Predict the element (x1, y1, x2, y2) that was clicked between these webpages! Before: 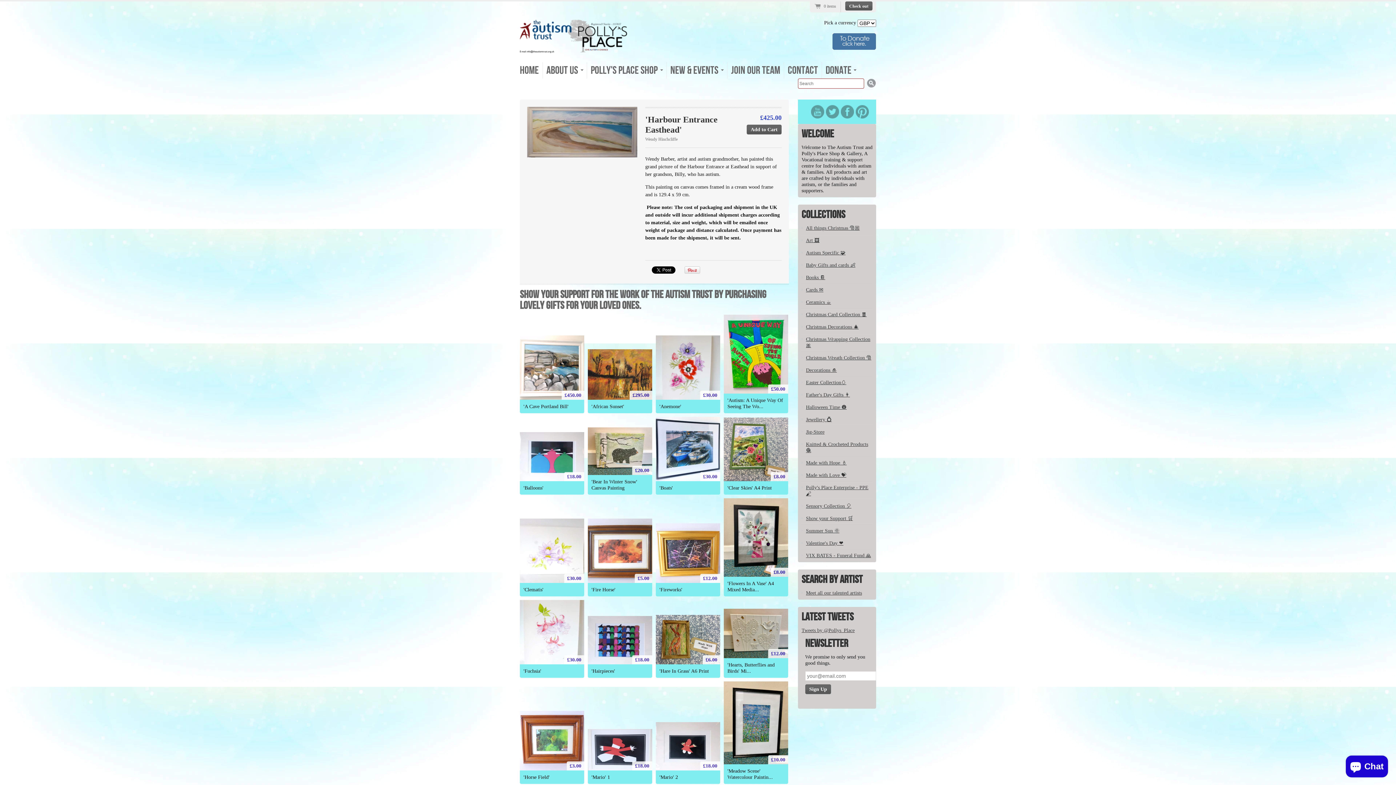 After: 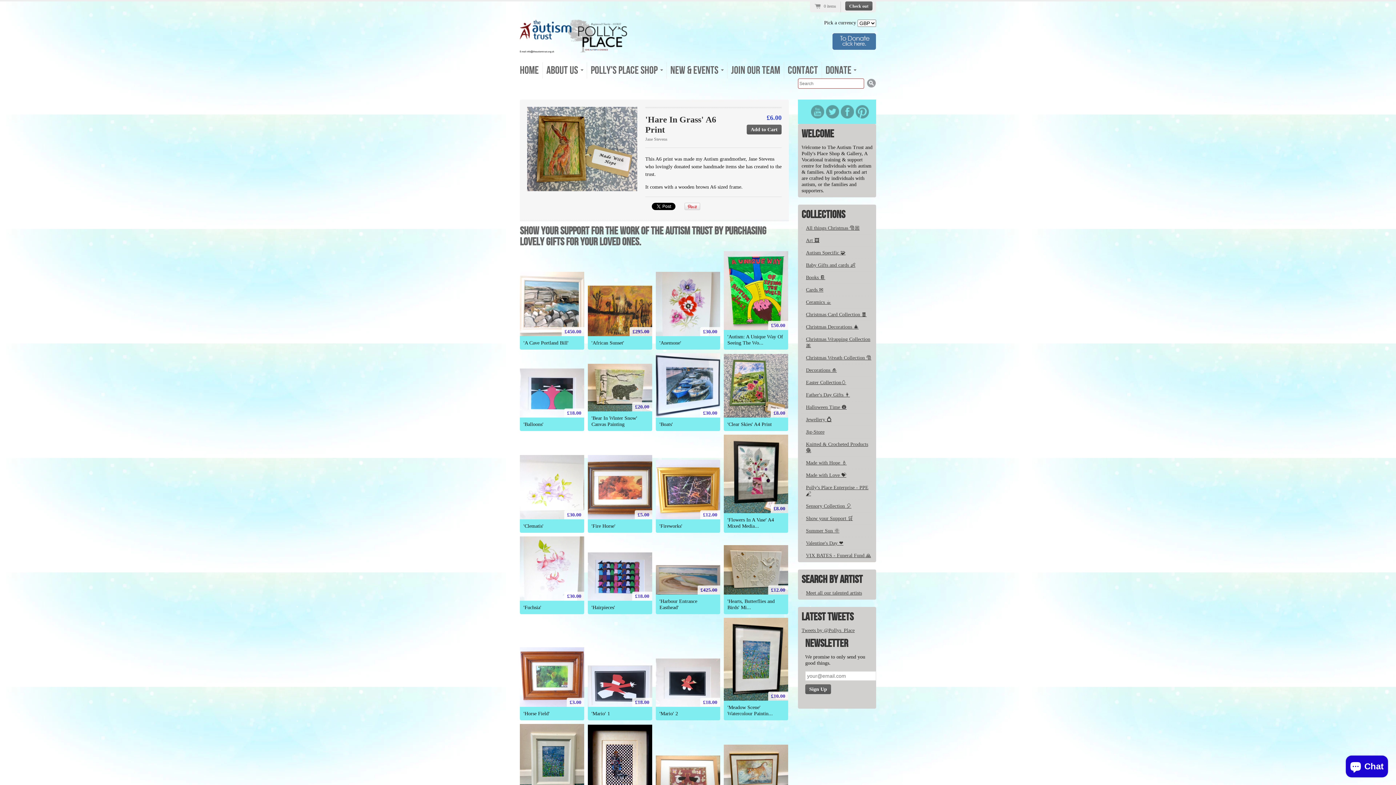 Action: label: £6.00 bbox: (656, 615, 720, 664)